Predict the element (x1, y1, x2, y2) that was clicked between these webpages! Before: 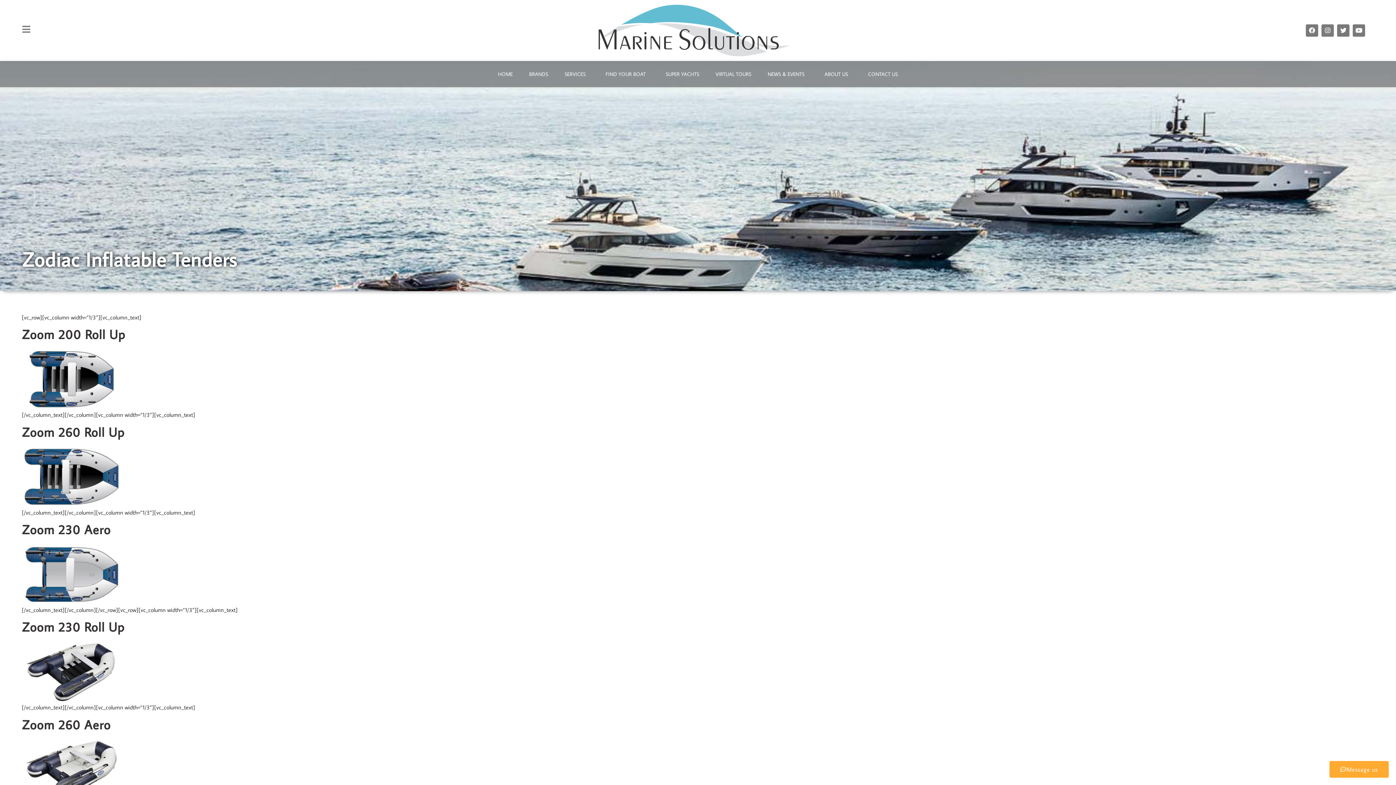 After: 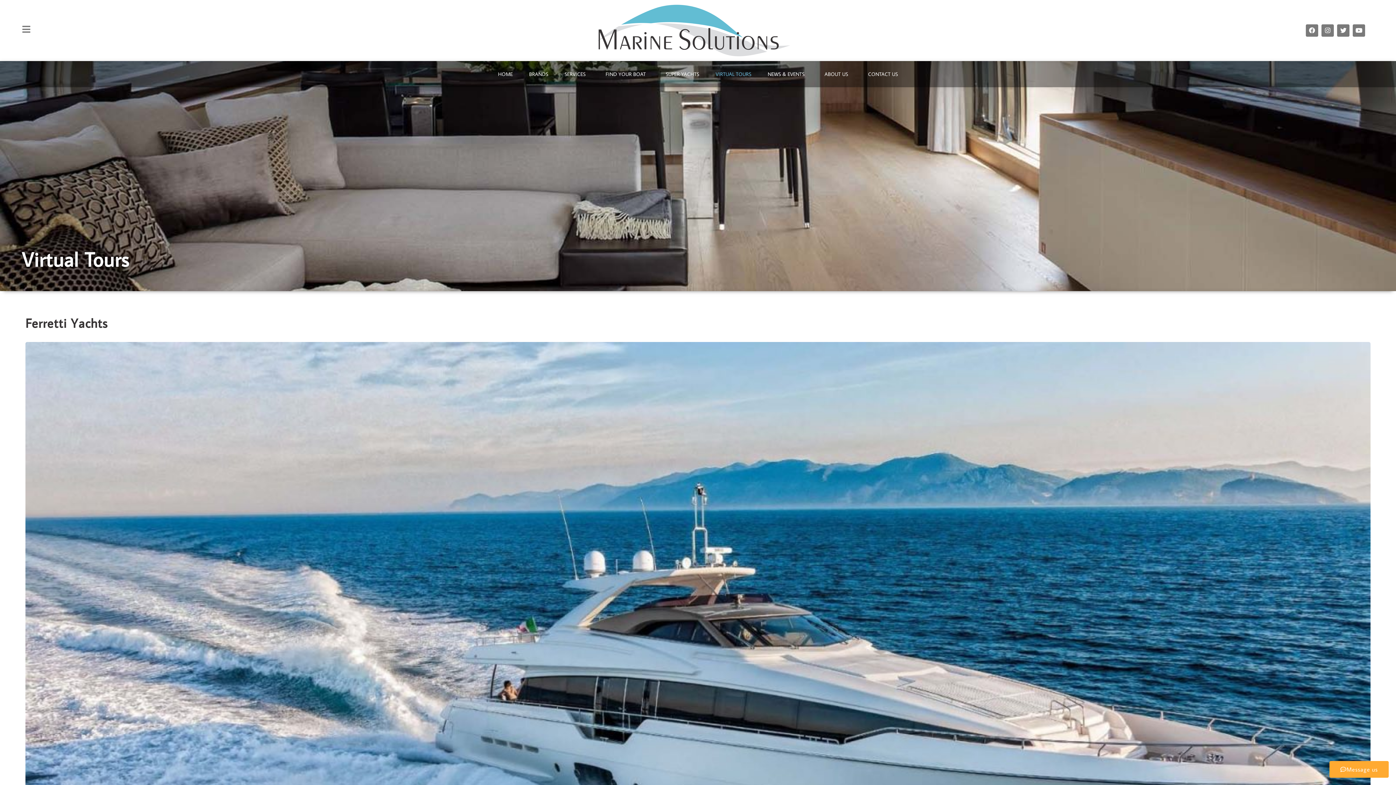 Action: label: VIRTUAL TOURS bbox: (708, 65, 758, 82)